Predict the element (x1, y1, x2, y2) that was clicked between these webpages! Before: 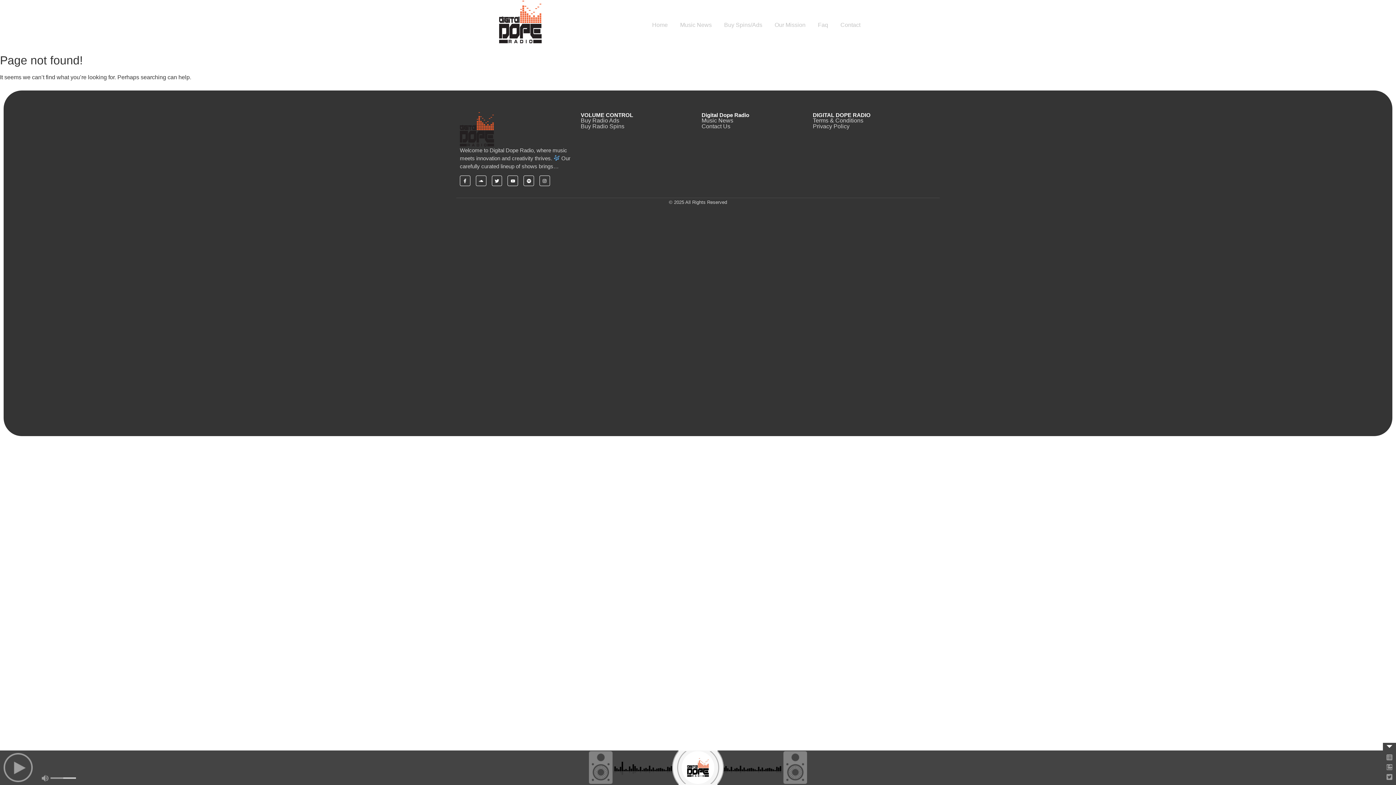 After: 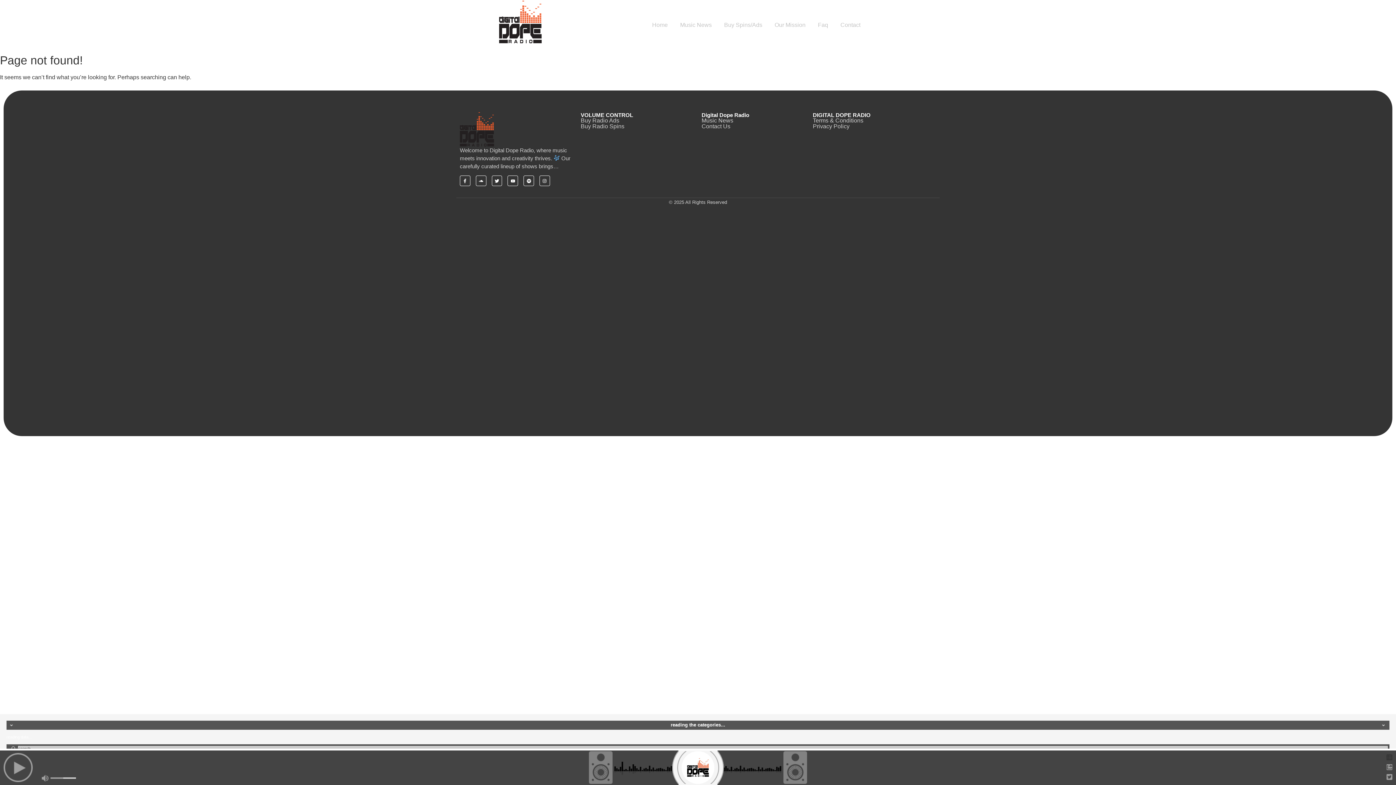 Action: bbox: (1386, 754, 1392, 760)